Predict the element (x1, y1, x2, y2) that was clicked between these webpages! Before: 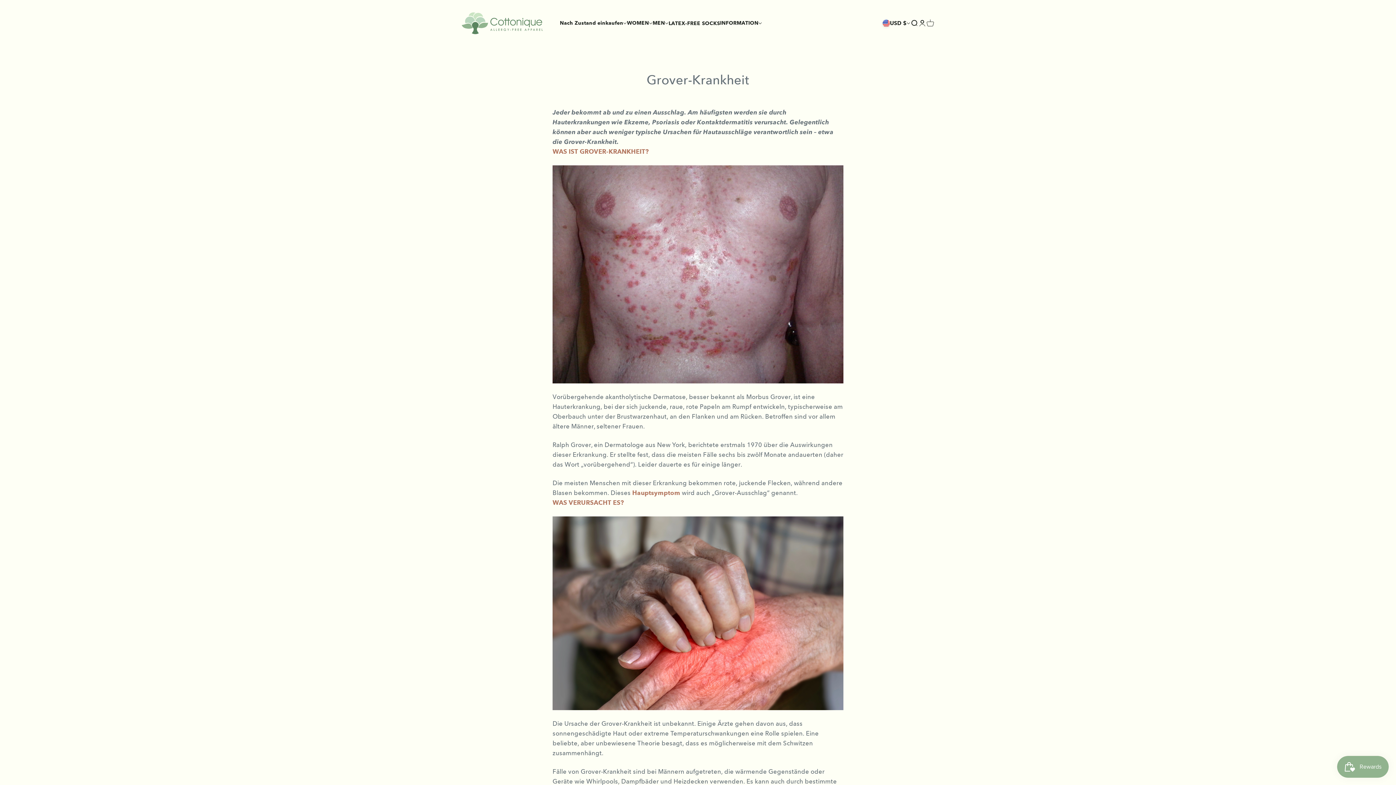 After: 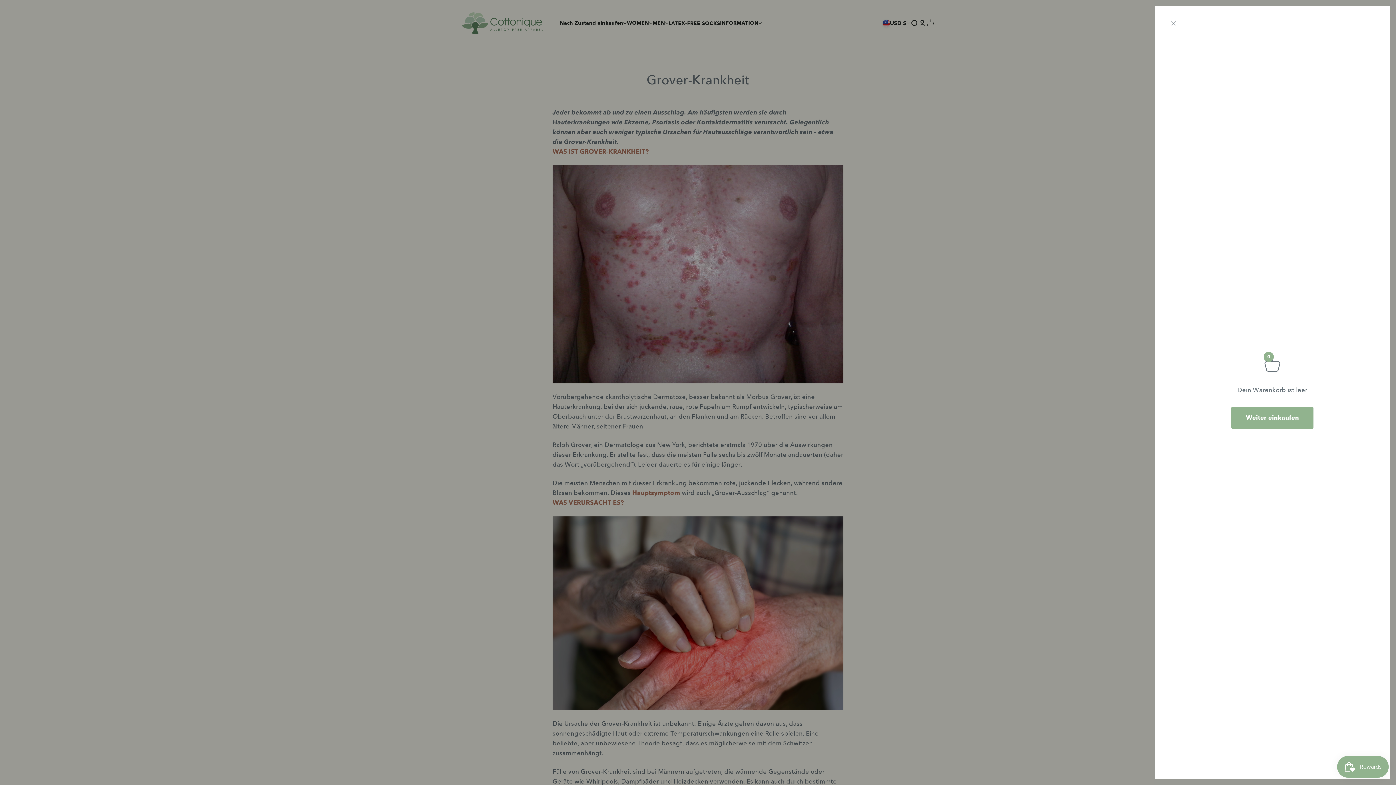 Action: bbox: (926, 19, 934, 27) label: Warenkorb öffnen
0